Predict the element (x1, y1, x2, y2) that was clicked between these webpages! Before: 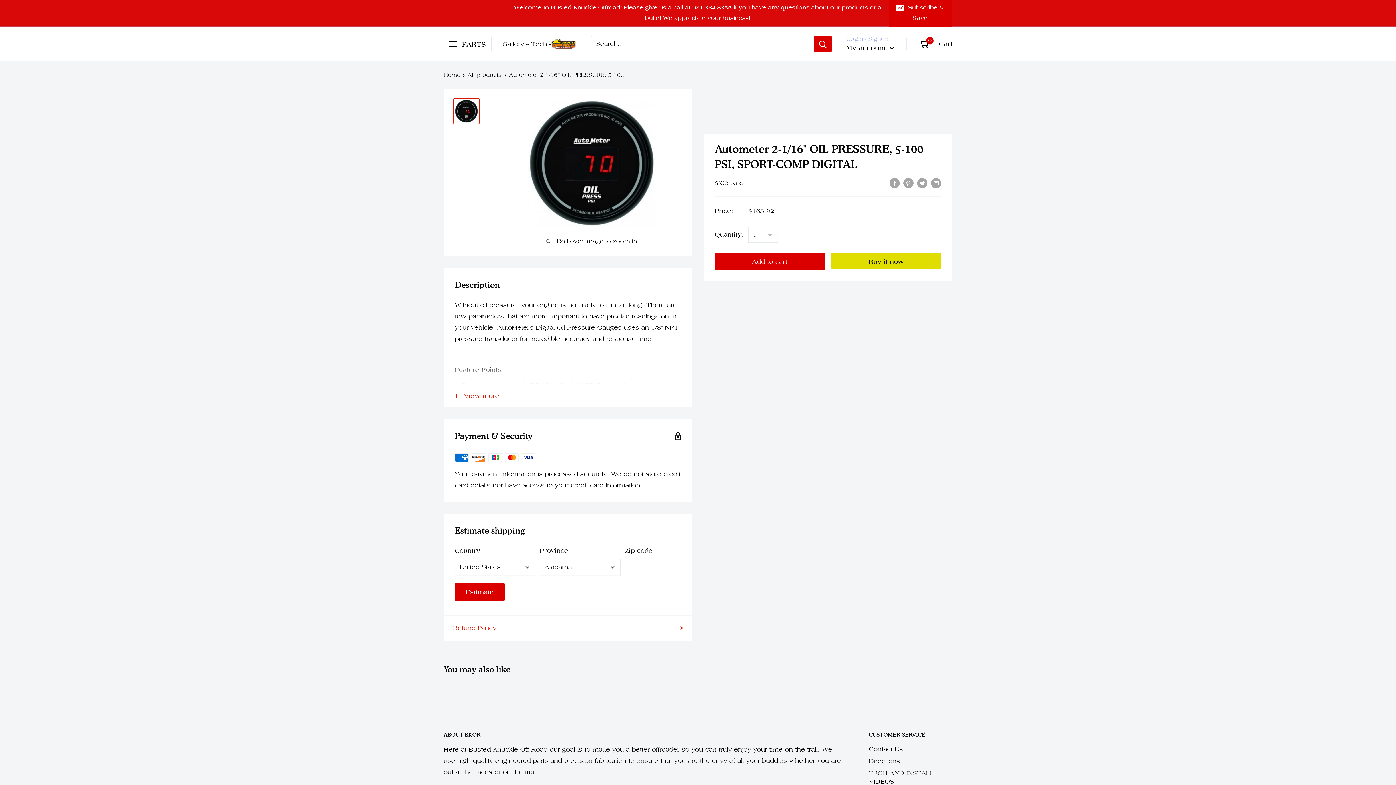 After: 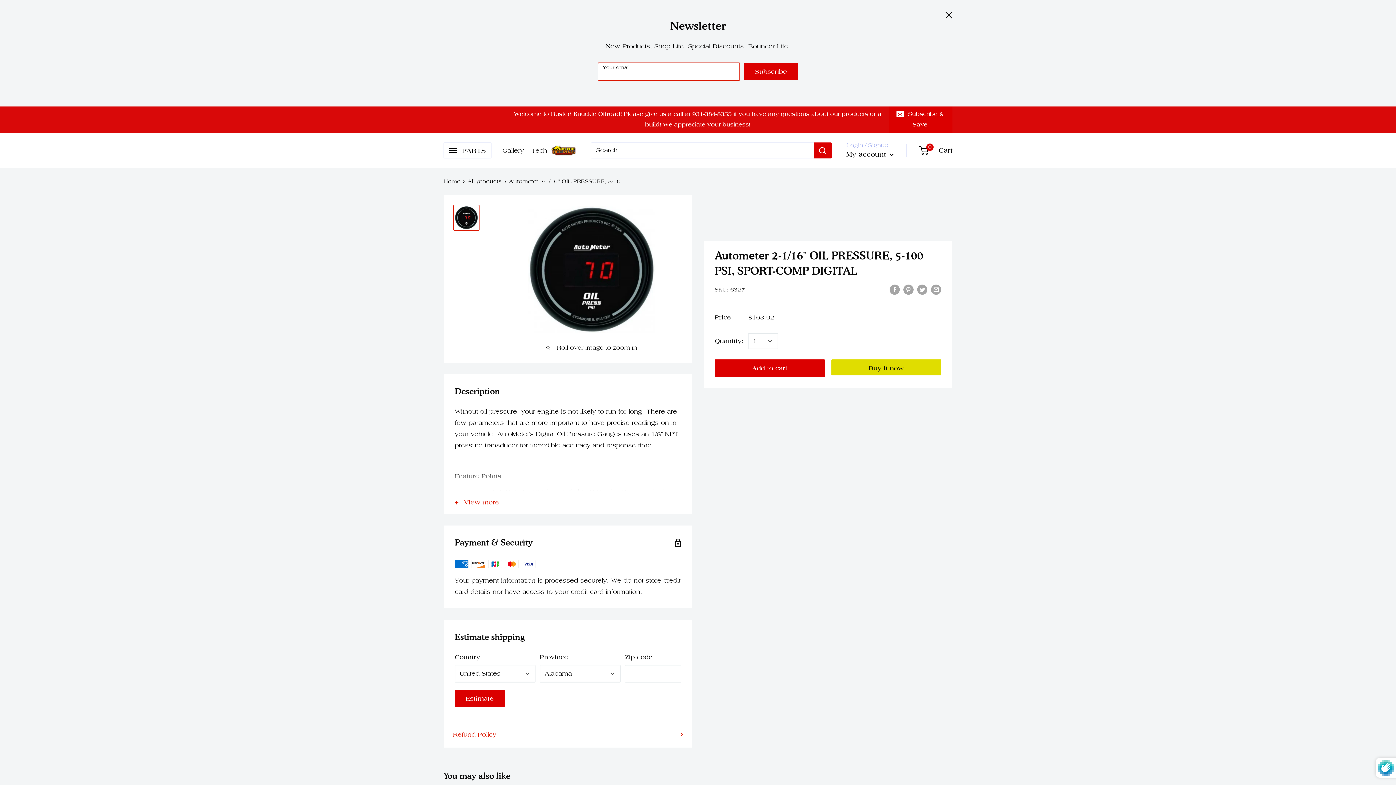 Action: label: Subscribe & Save bbox: (889, 0, 952, 26)